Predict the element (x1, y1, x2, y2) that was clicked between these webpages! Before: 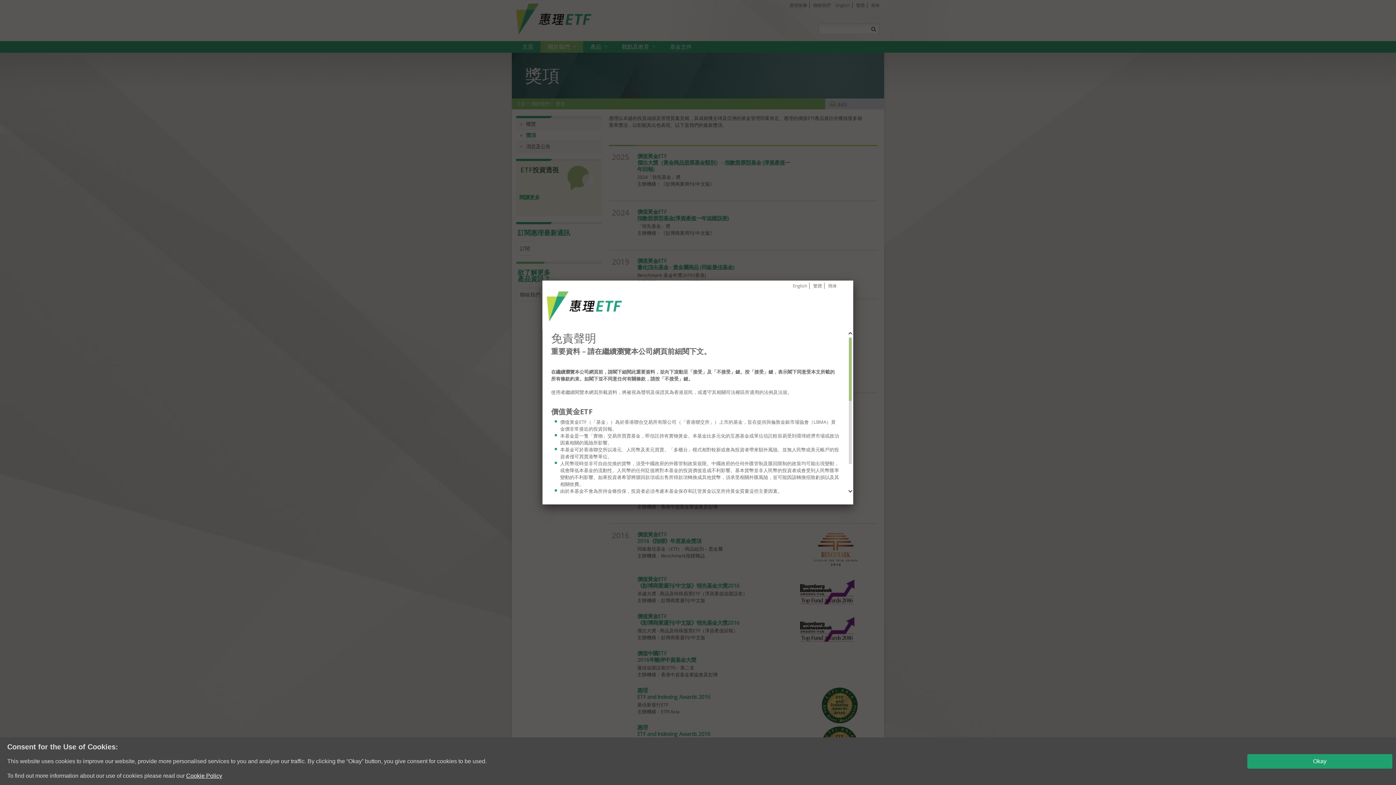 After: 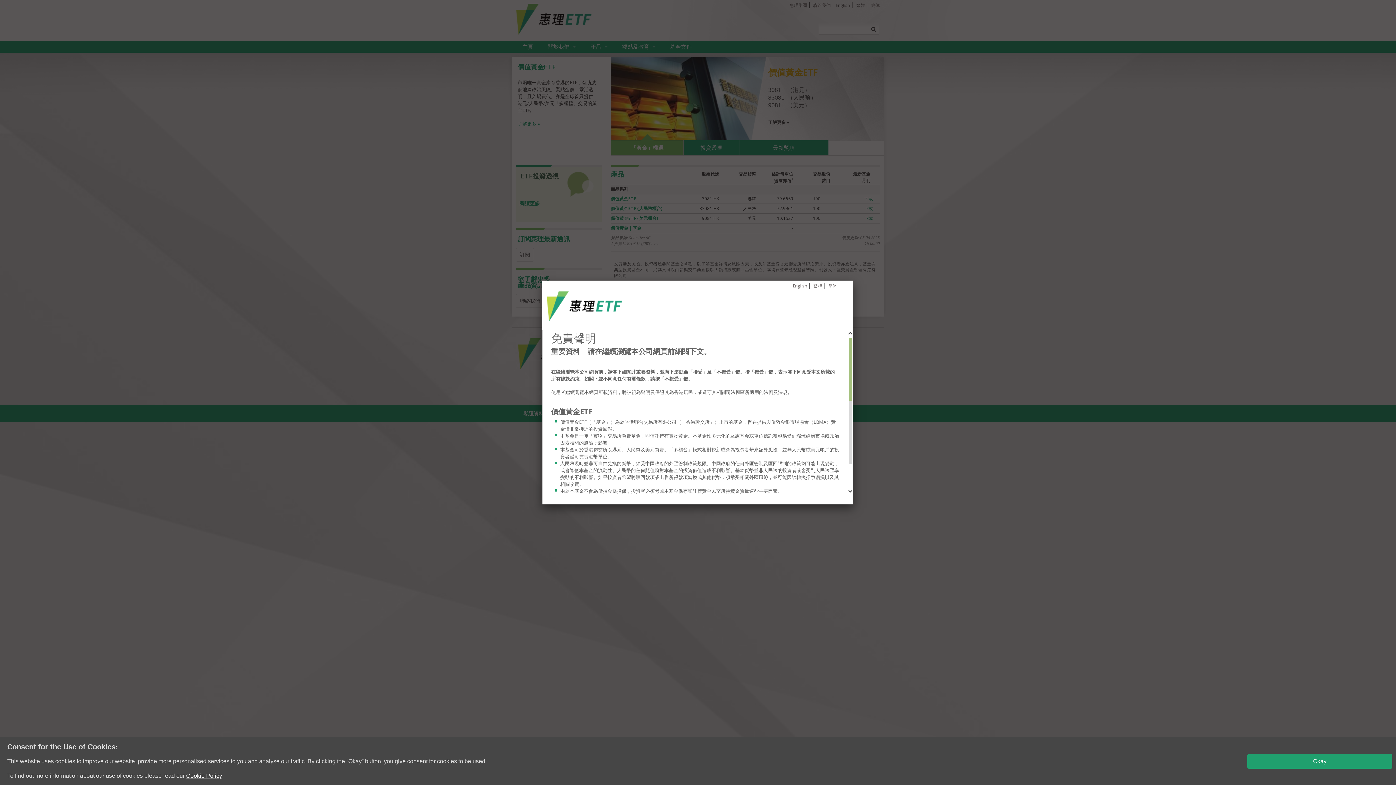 Action: bbox: (546, 316, 622, 322)